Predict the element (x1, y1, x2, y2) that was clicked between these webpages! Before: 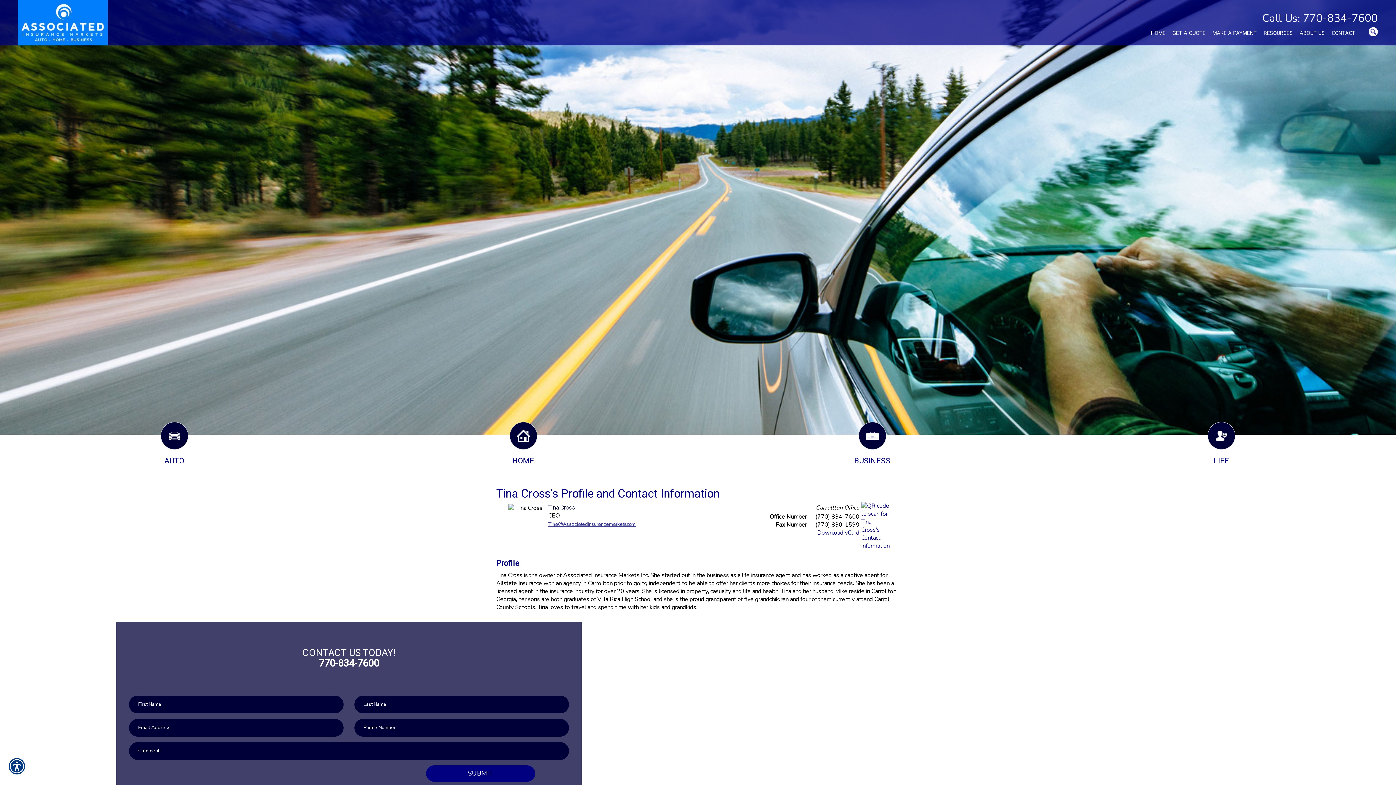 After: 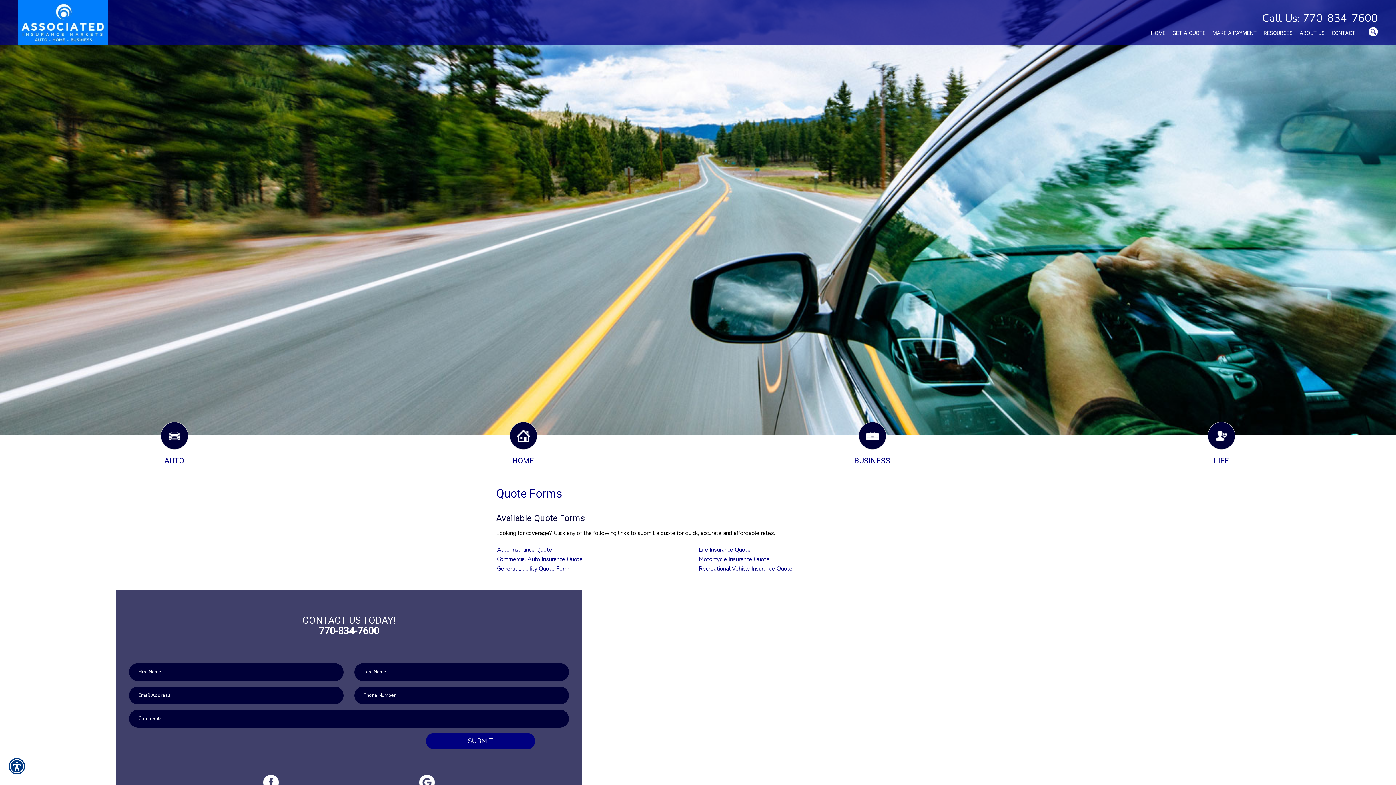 Action: label: GET A QUOTE bbox: (1170, 27, 1208, 38)